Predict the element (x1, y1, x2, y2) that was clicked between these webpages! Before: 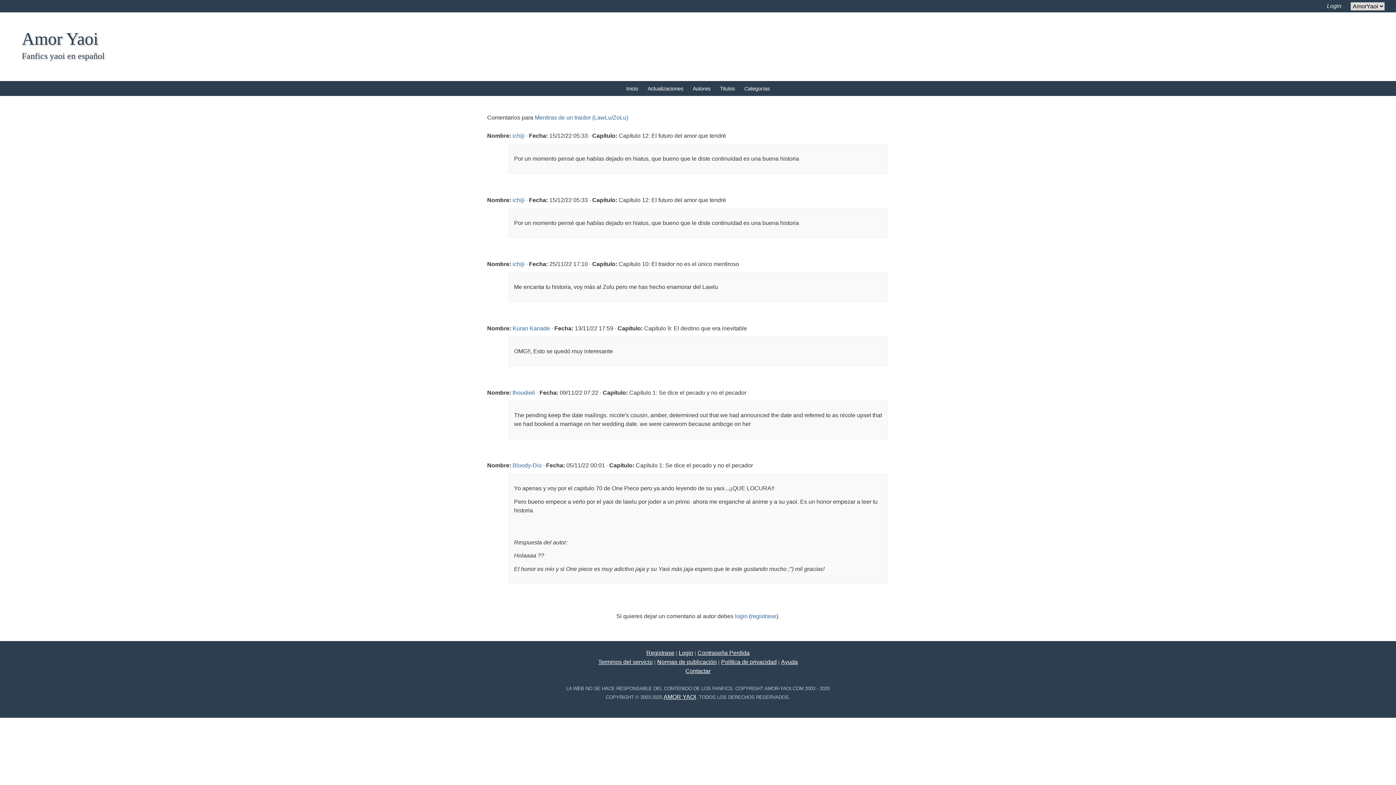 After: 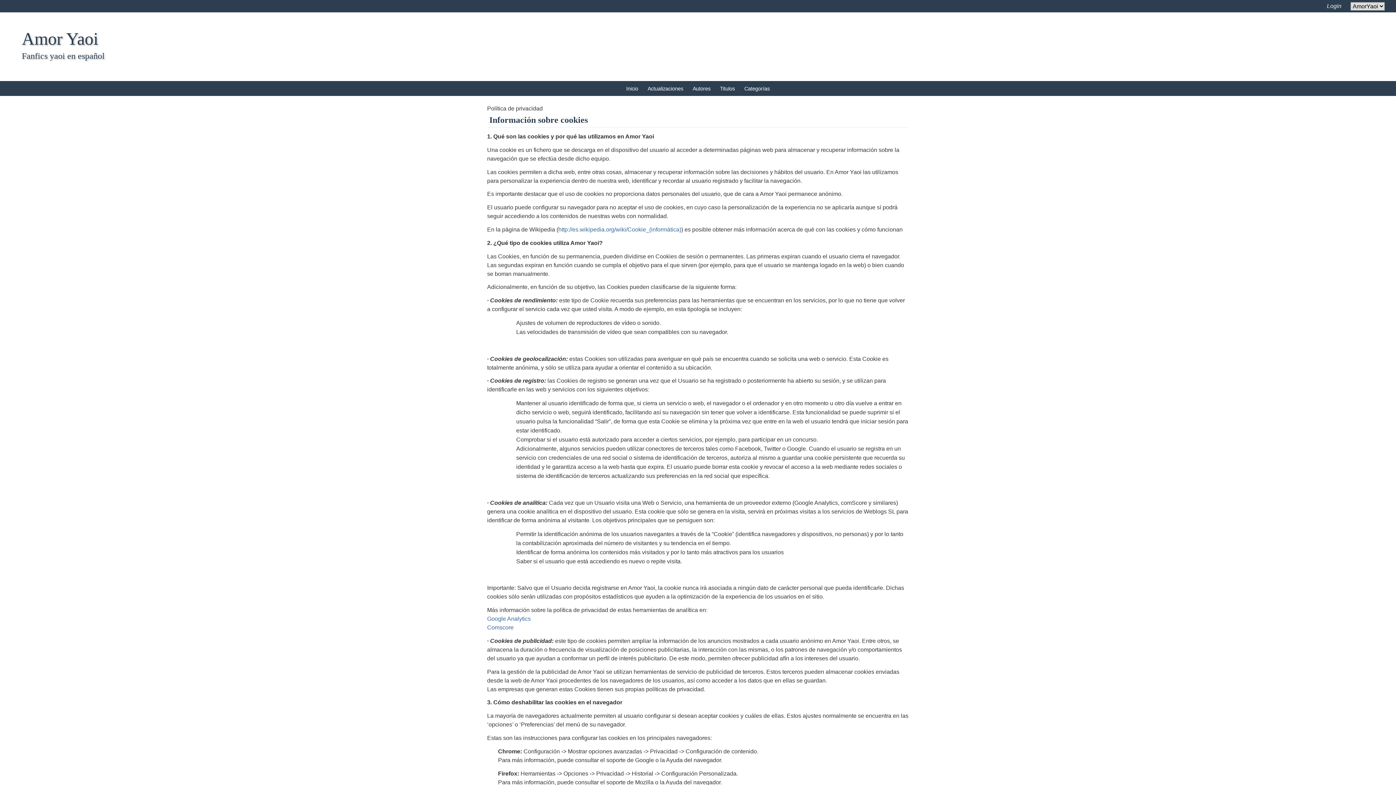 Action: label: Política de privacidad bbox: (721, 659, 776, 665)